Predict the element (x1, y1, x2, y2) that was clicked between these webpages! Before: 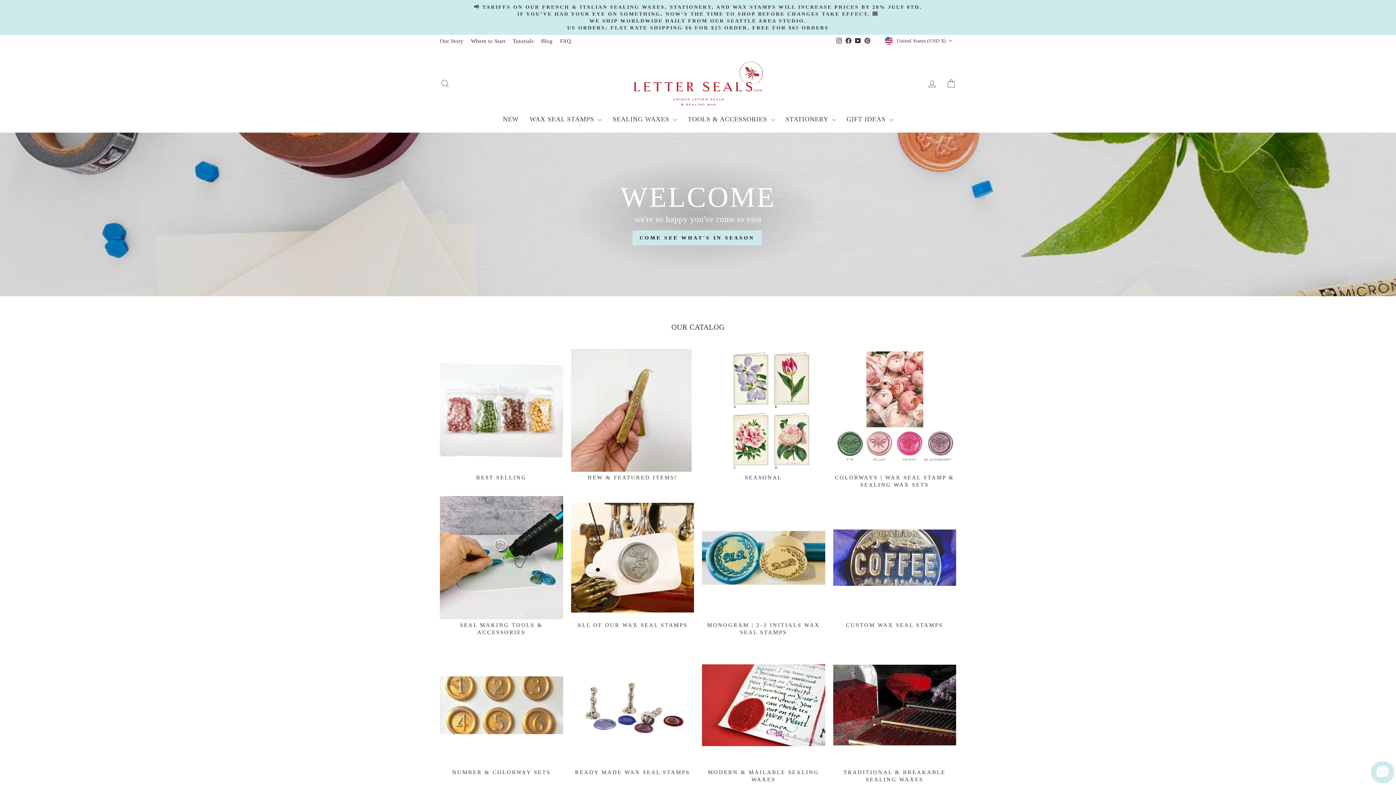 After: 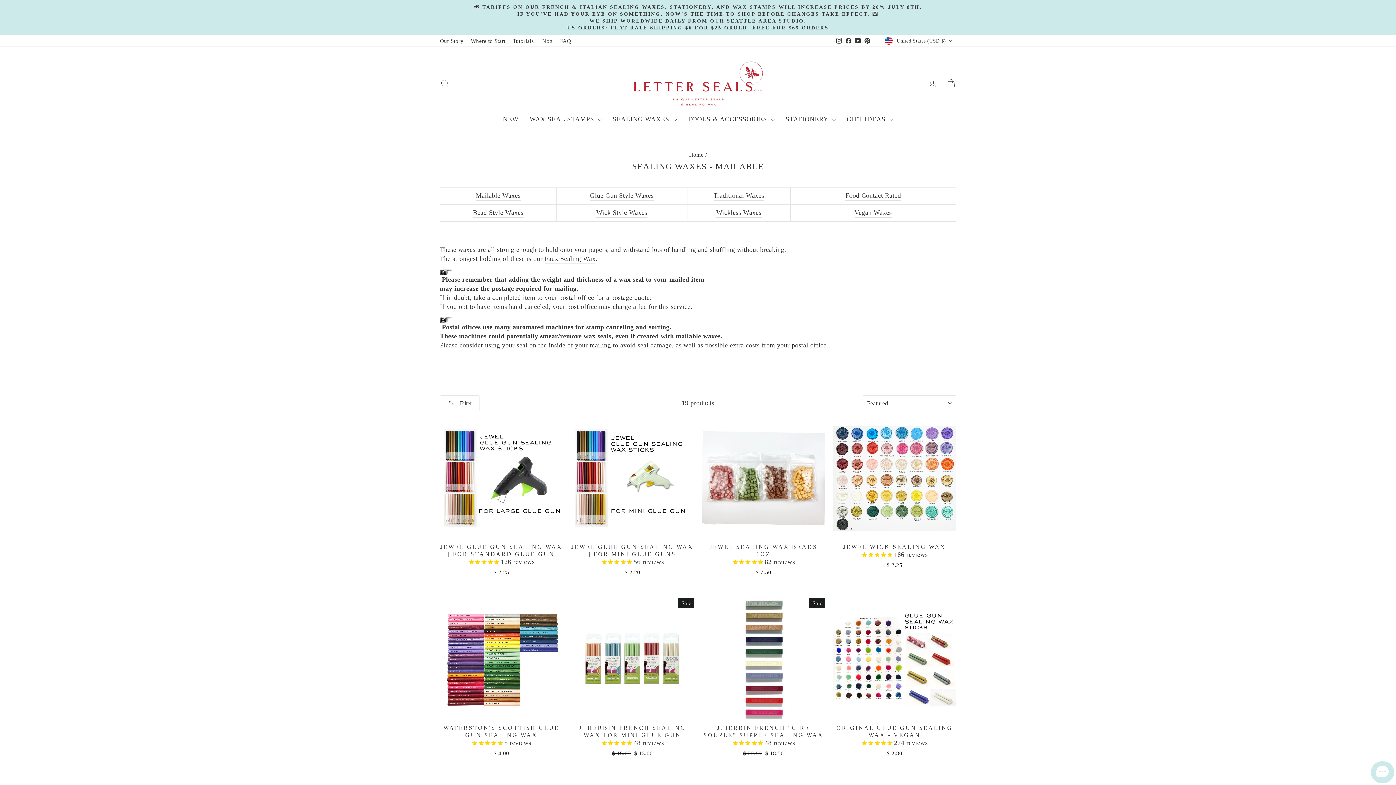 Action: label: MODERN & MAILABLE SEALING WAXES bbox: (702, 643, 825, 783)